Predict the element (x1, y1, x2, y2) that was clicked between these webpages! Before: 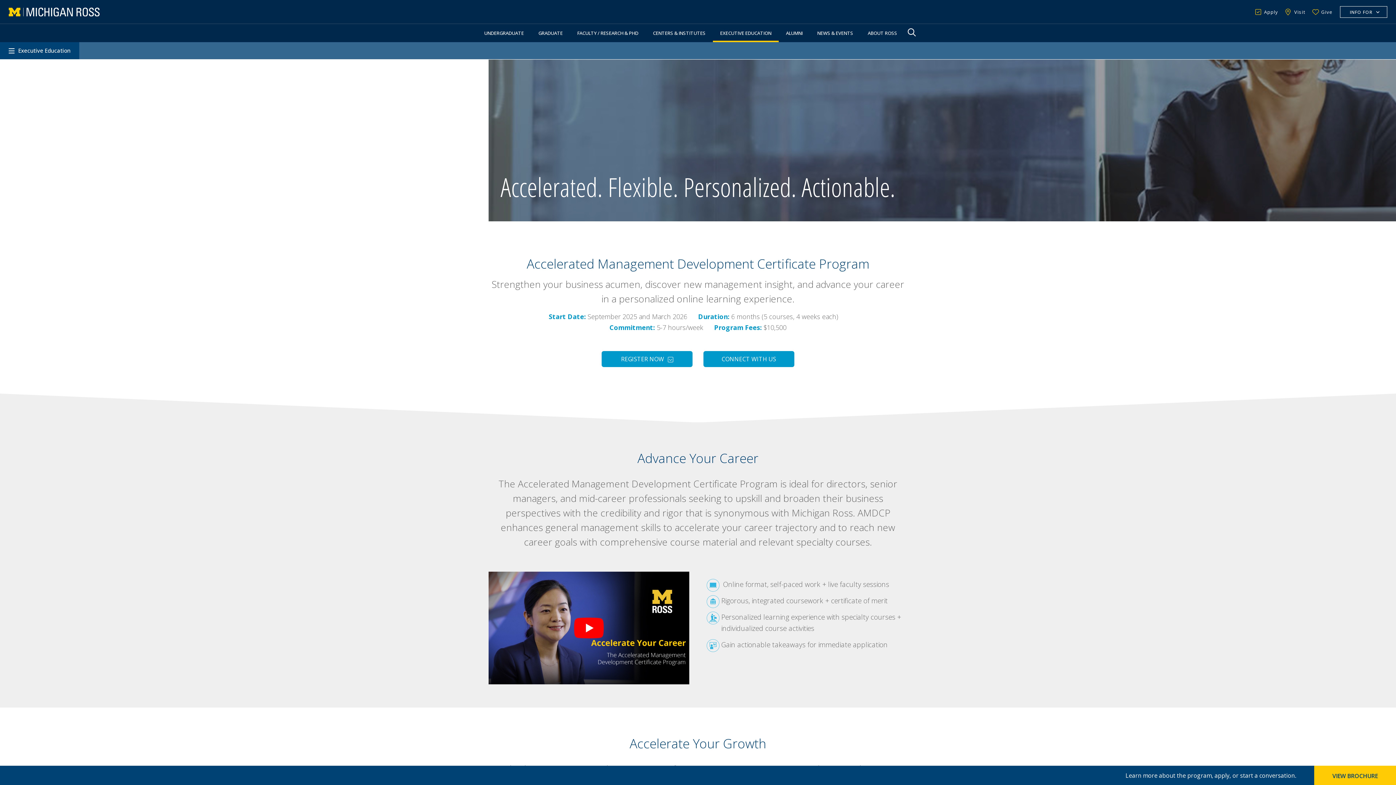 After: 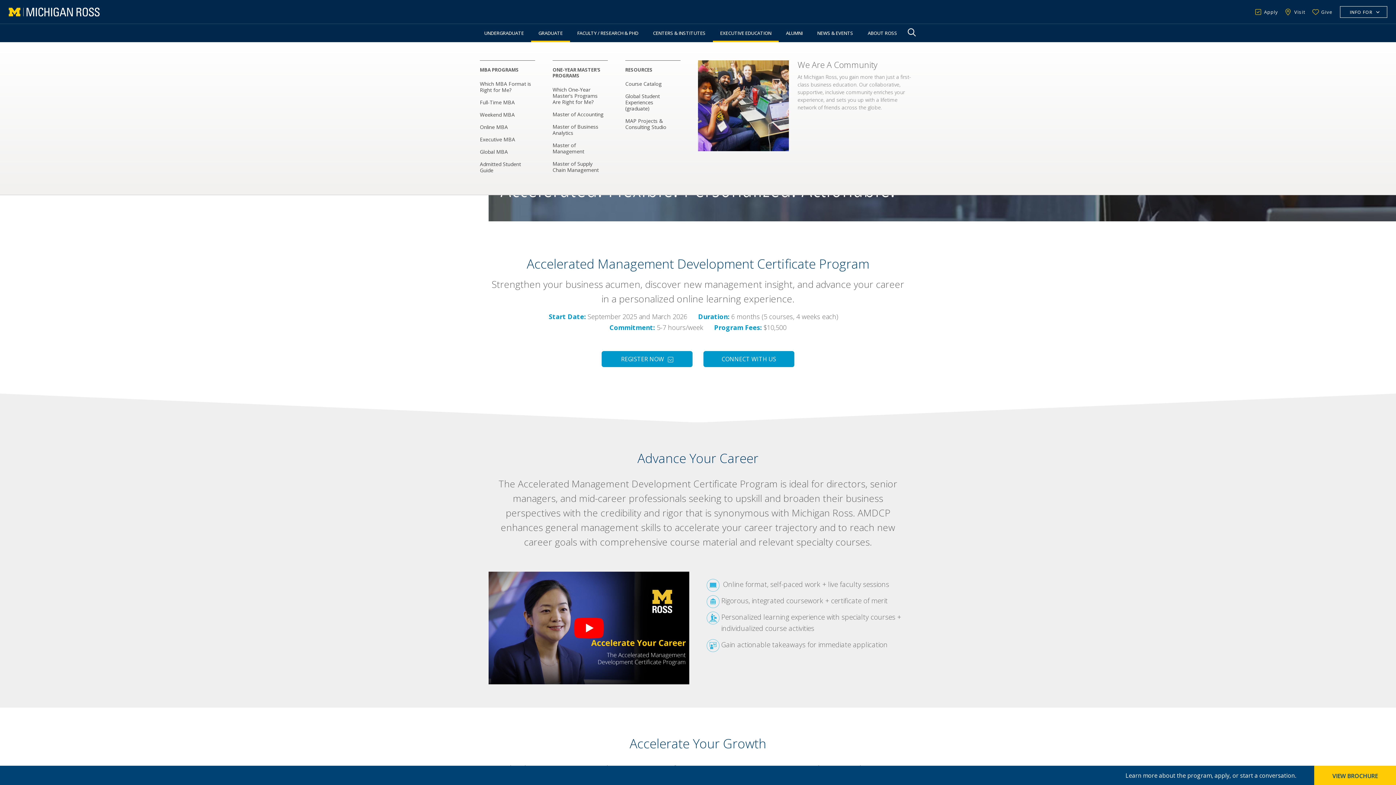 Action: label: GRADUATE bbox: (531, 24, 570, 42)